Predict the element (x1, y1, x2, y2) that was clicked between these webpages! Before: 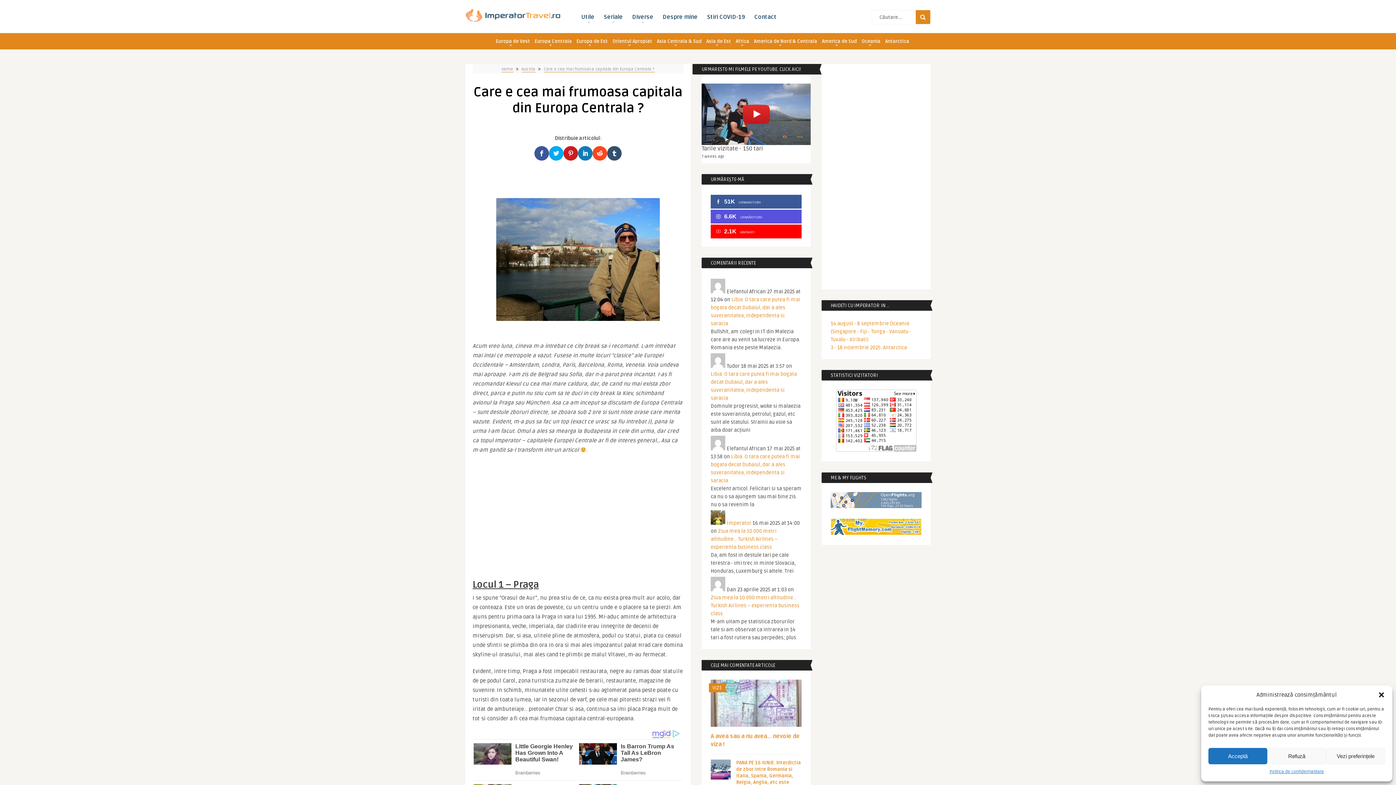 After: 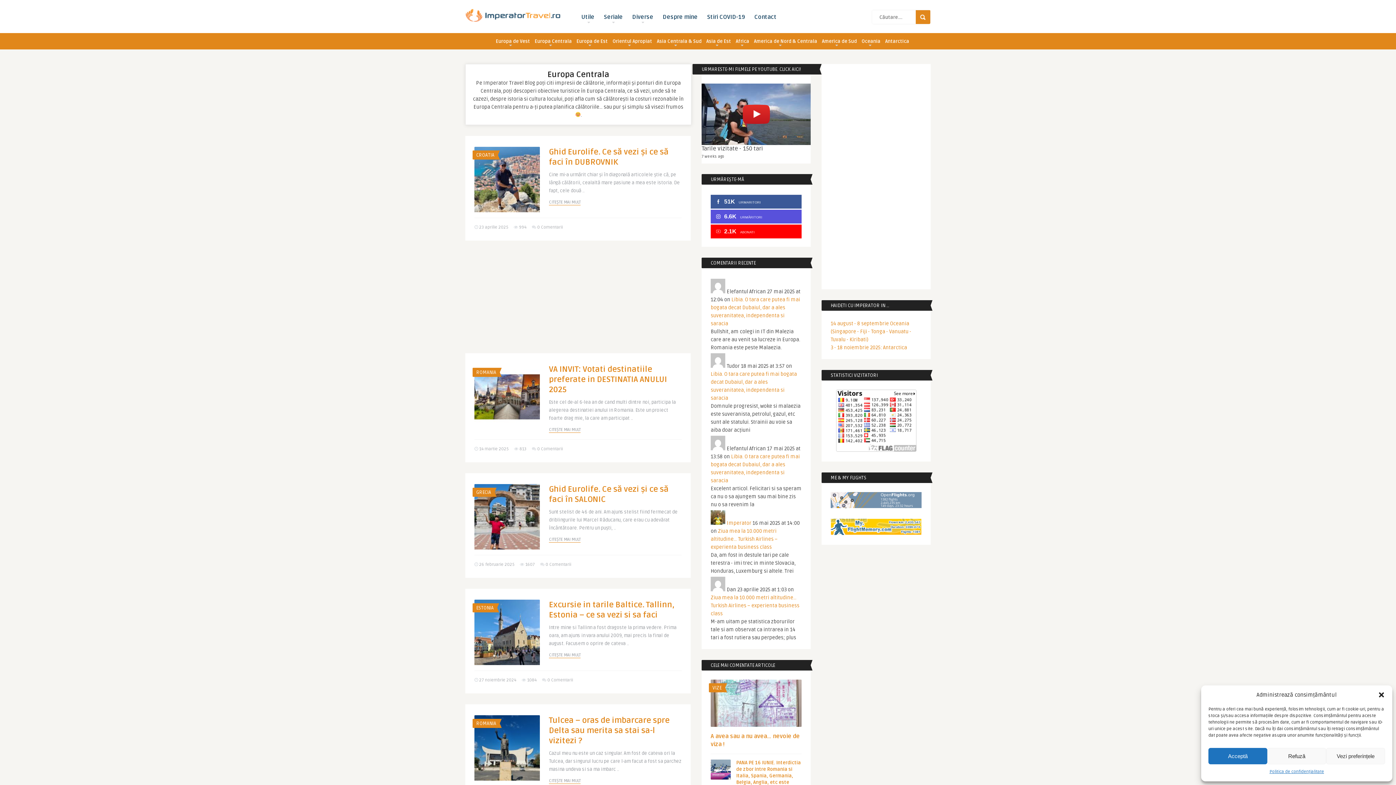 Action: label: Europa Centrala bbox: (533, 33, 573, 48)